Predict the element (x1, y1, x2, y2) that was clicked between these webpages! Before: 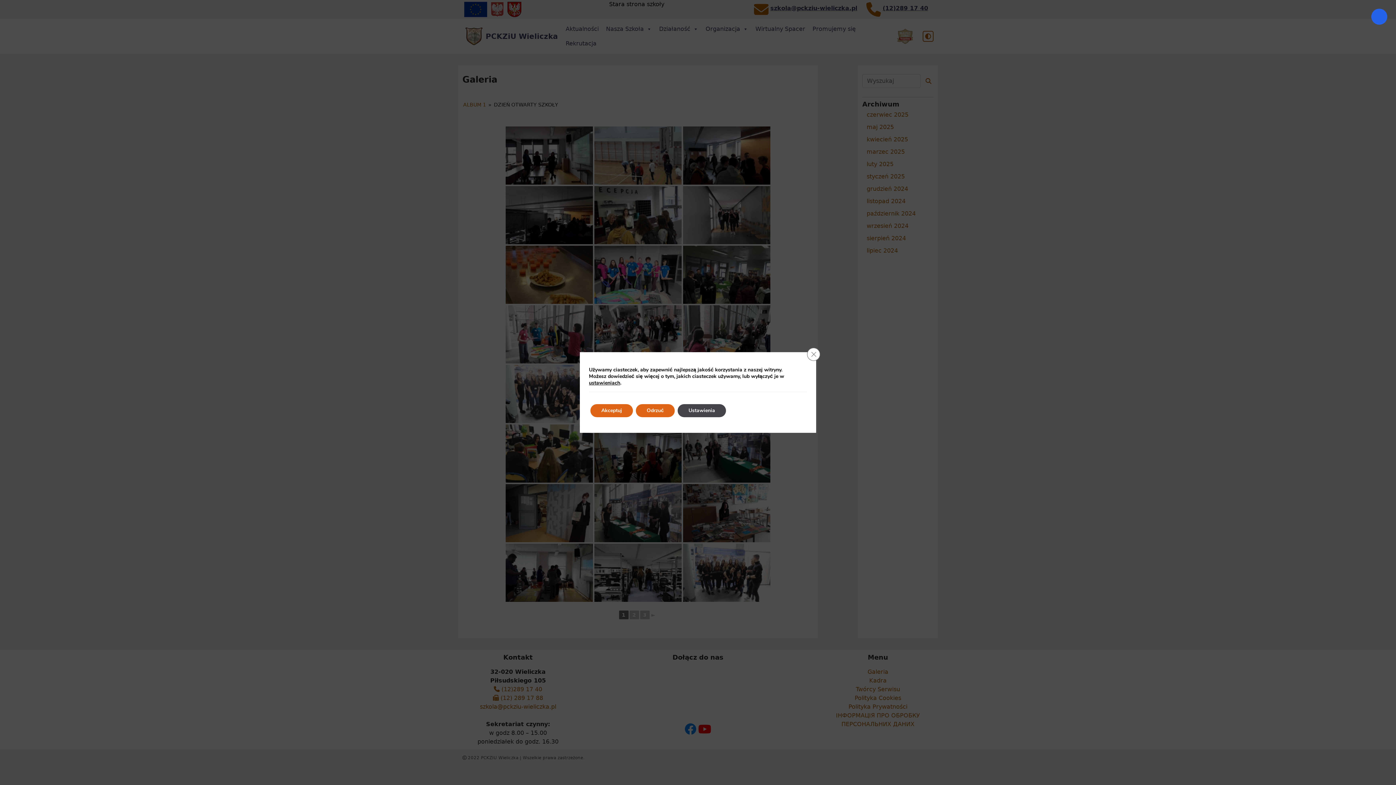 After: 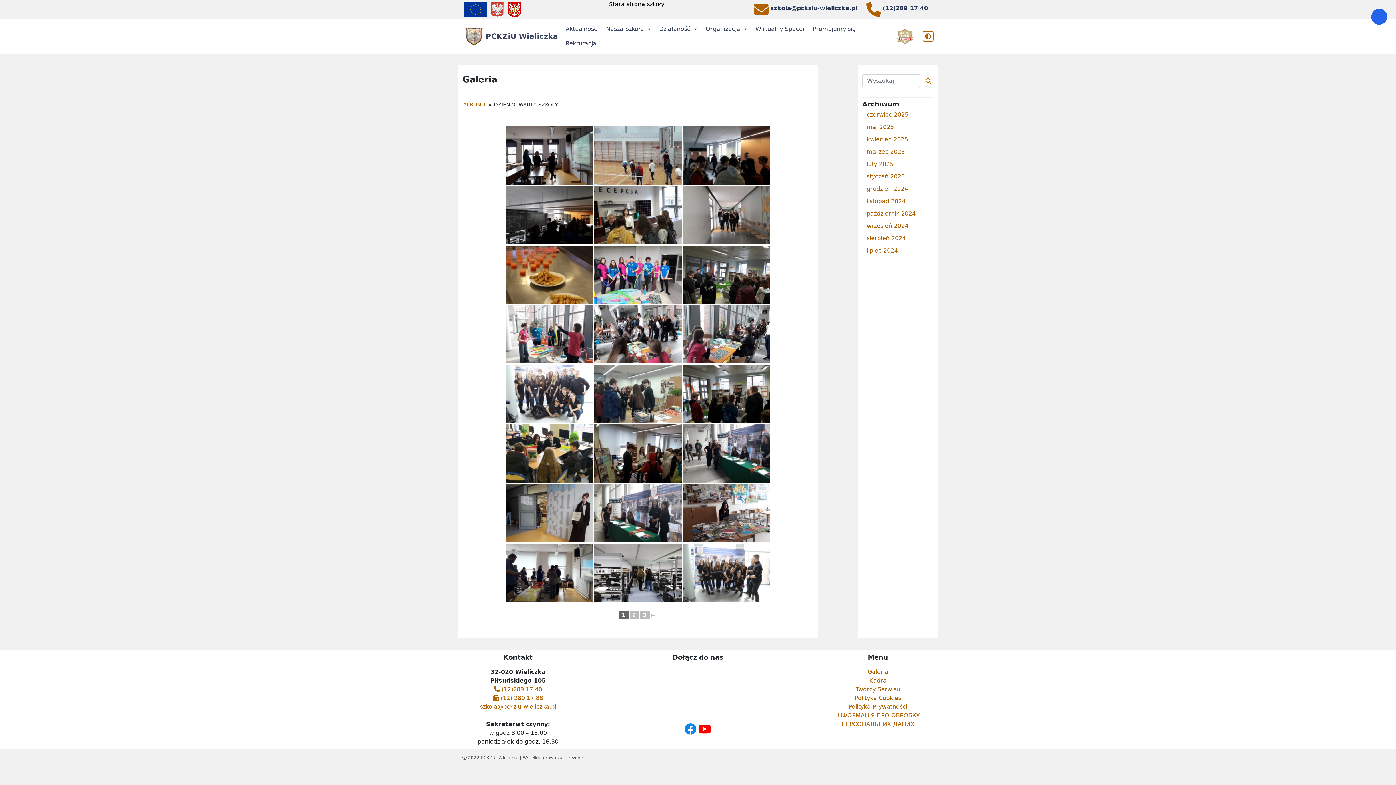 Action: label: Zamknij panel powiadomień o ciasteczkach RODO bbox: (807, 348, 820, 361)